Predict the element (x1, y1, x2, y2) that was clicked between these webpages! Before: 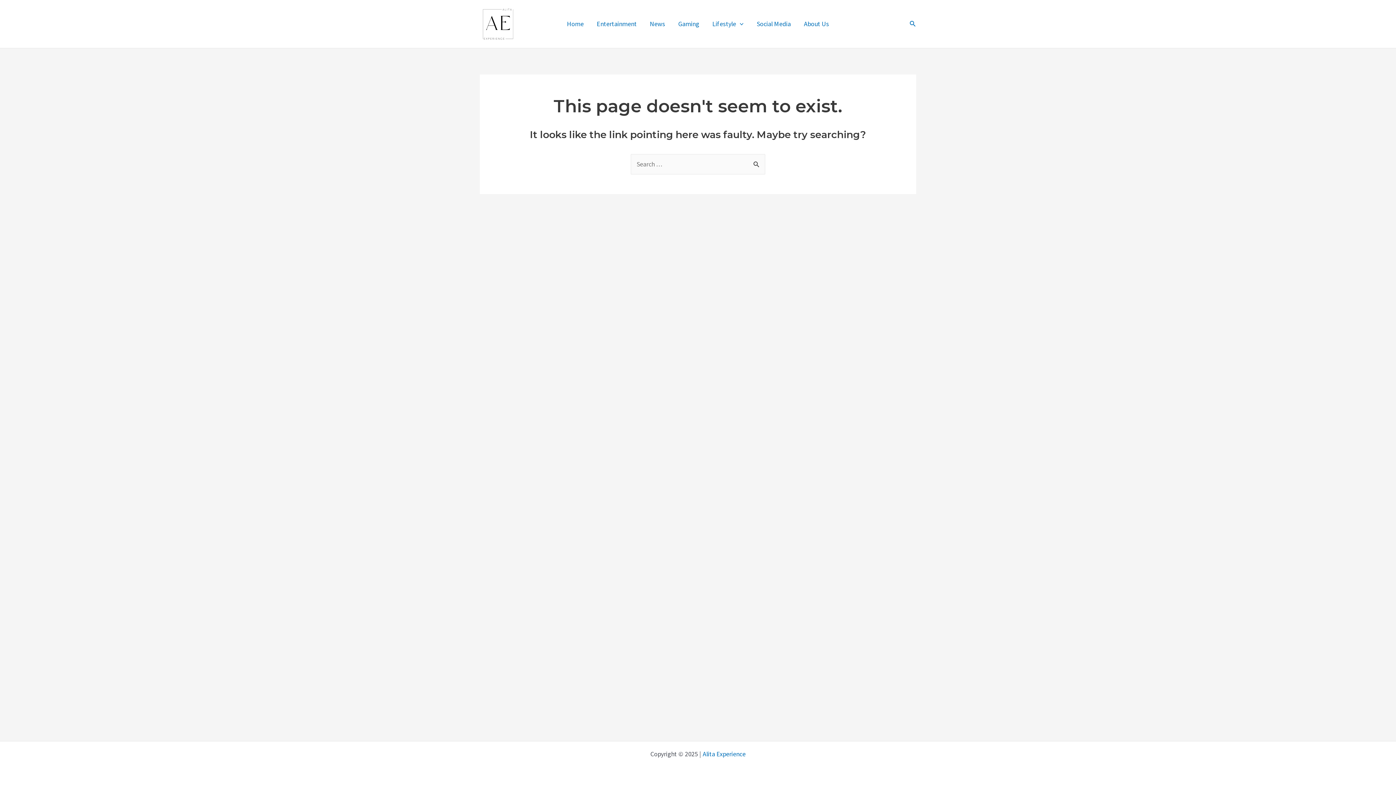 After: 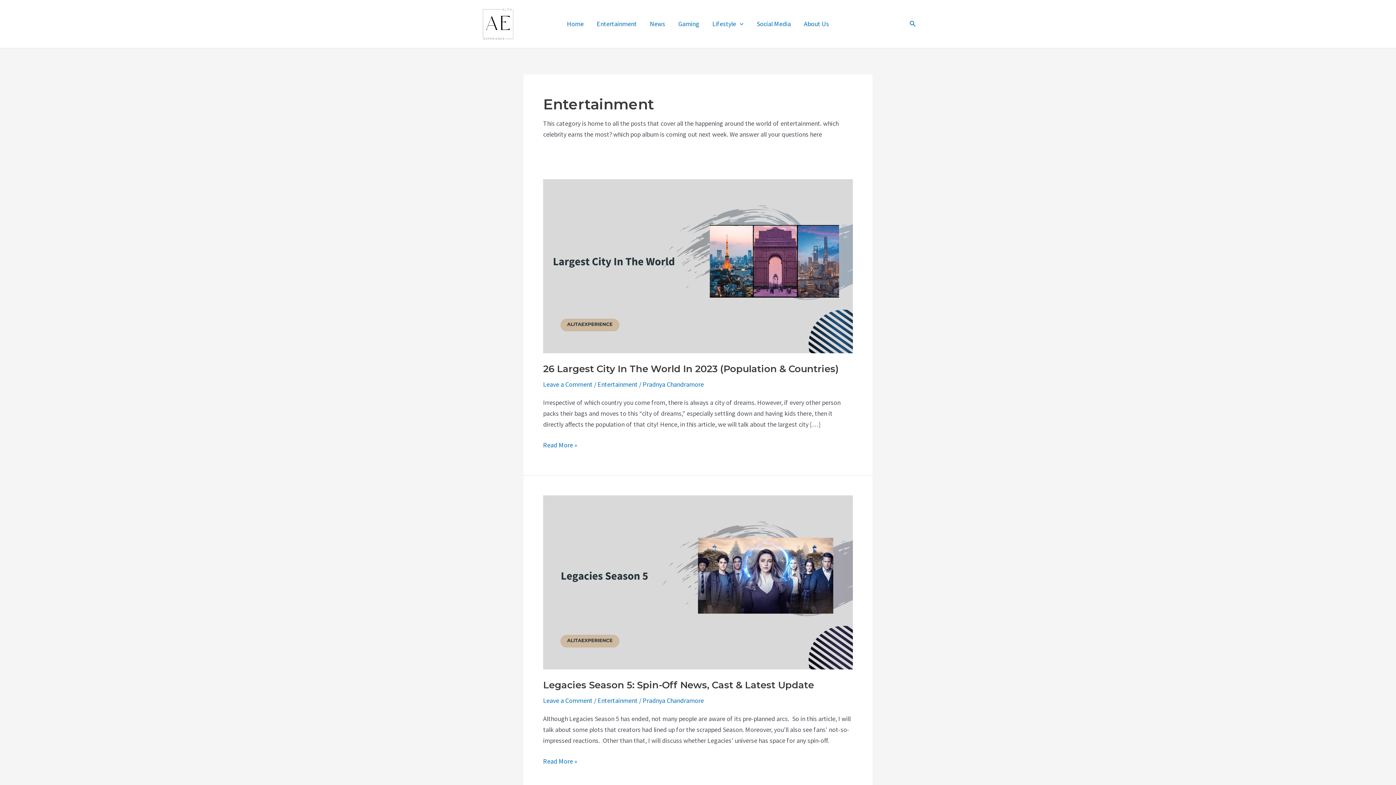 Action: bbox: (590, 9, 643, 38) label: Entertainment